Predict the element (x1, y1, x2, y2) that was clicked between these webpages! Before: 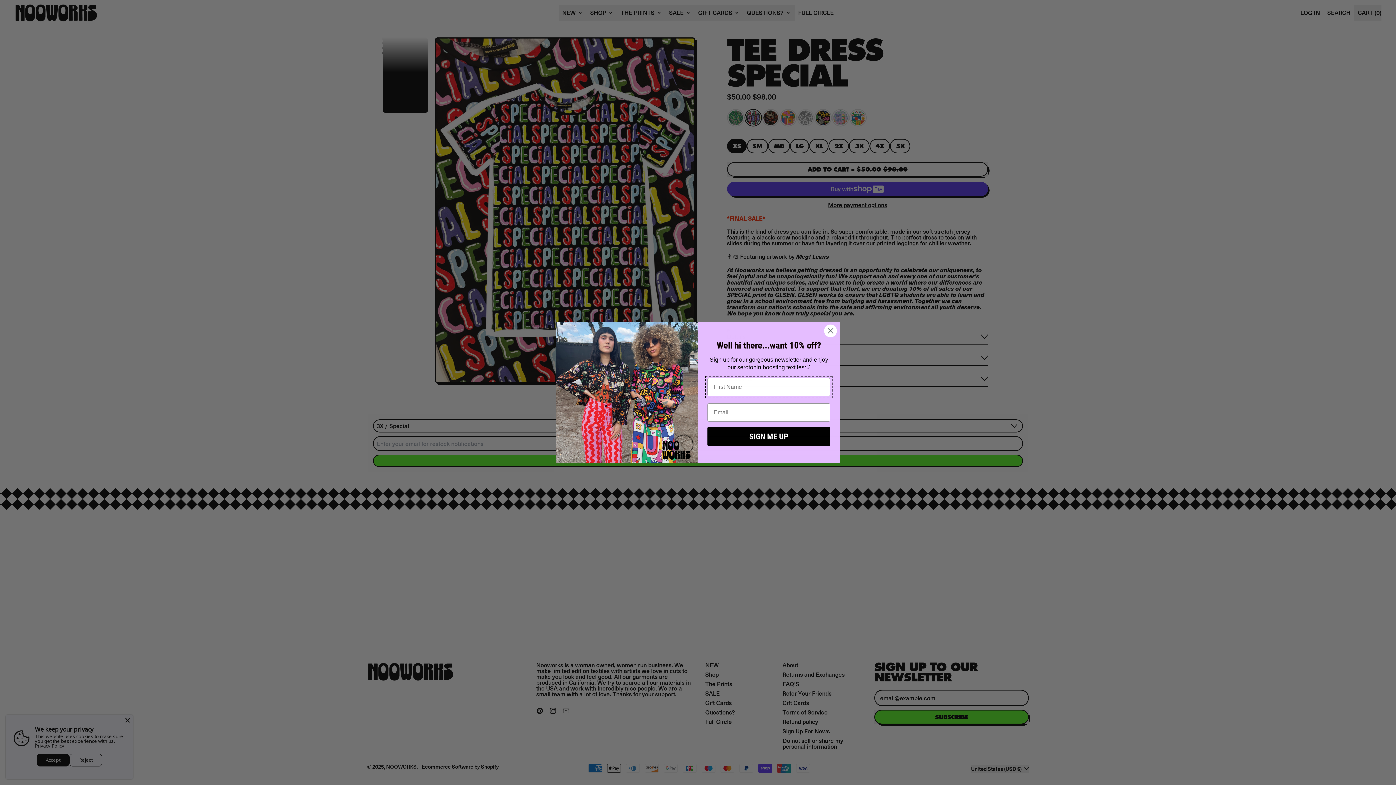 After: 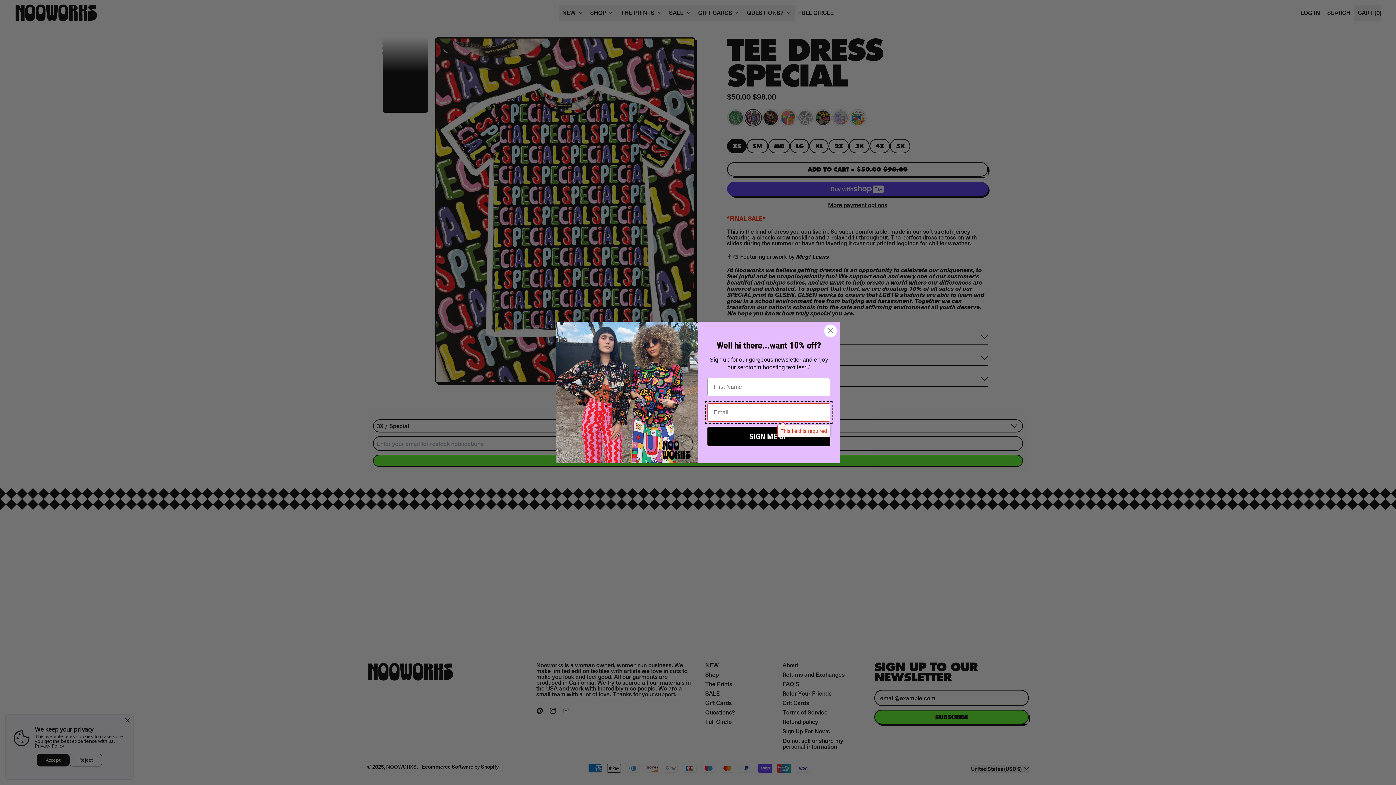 Action: label: SIGN ME UP bbox: (707, 426, 830, 445)